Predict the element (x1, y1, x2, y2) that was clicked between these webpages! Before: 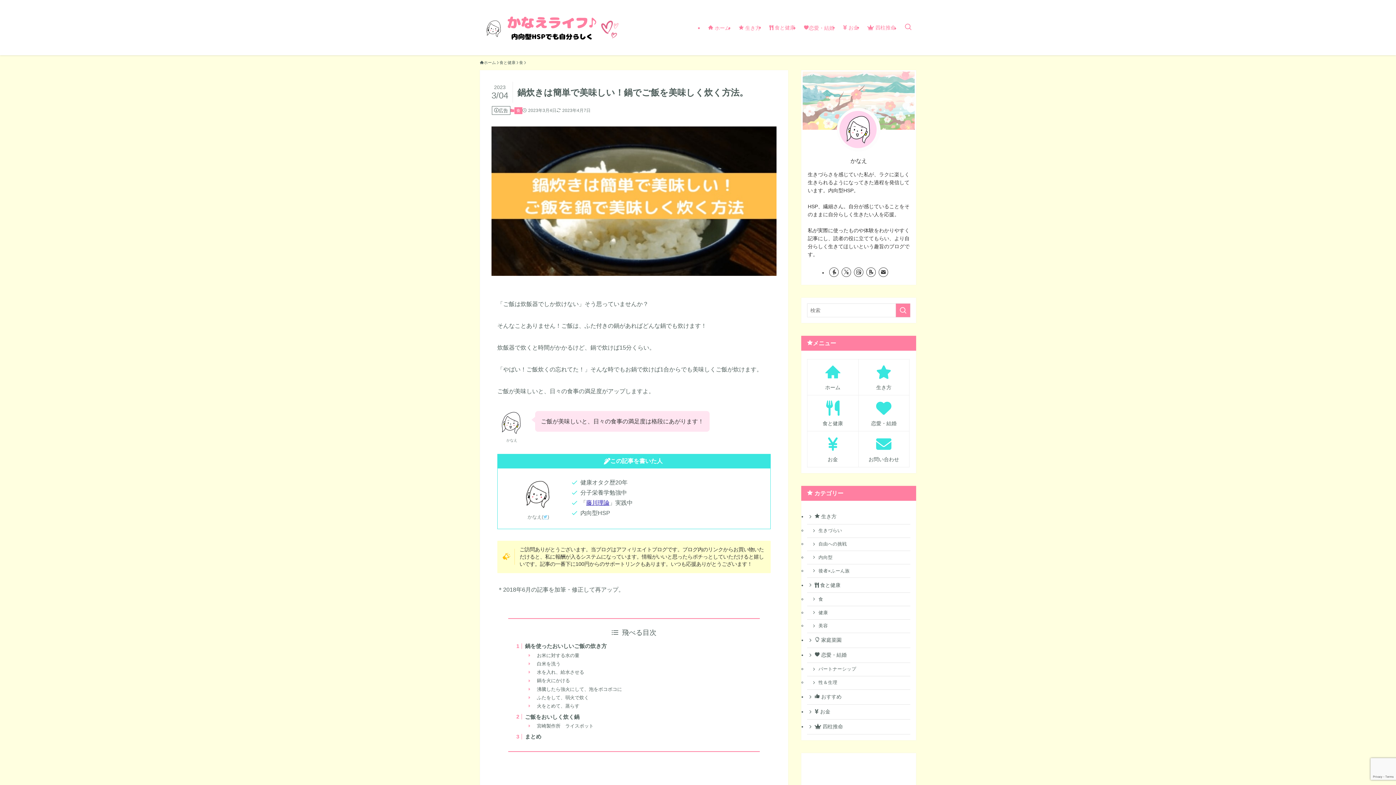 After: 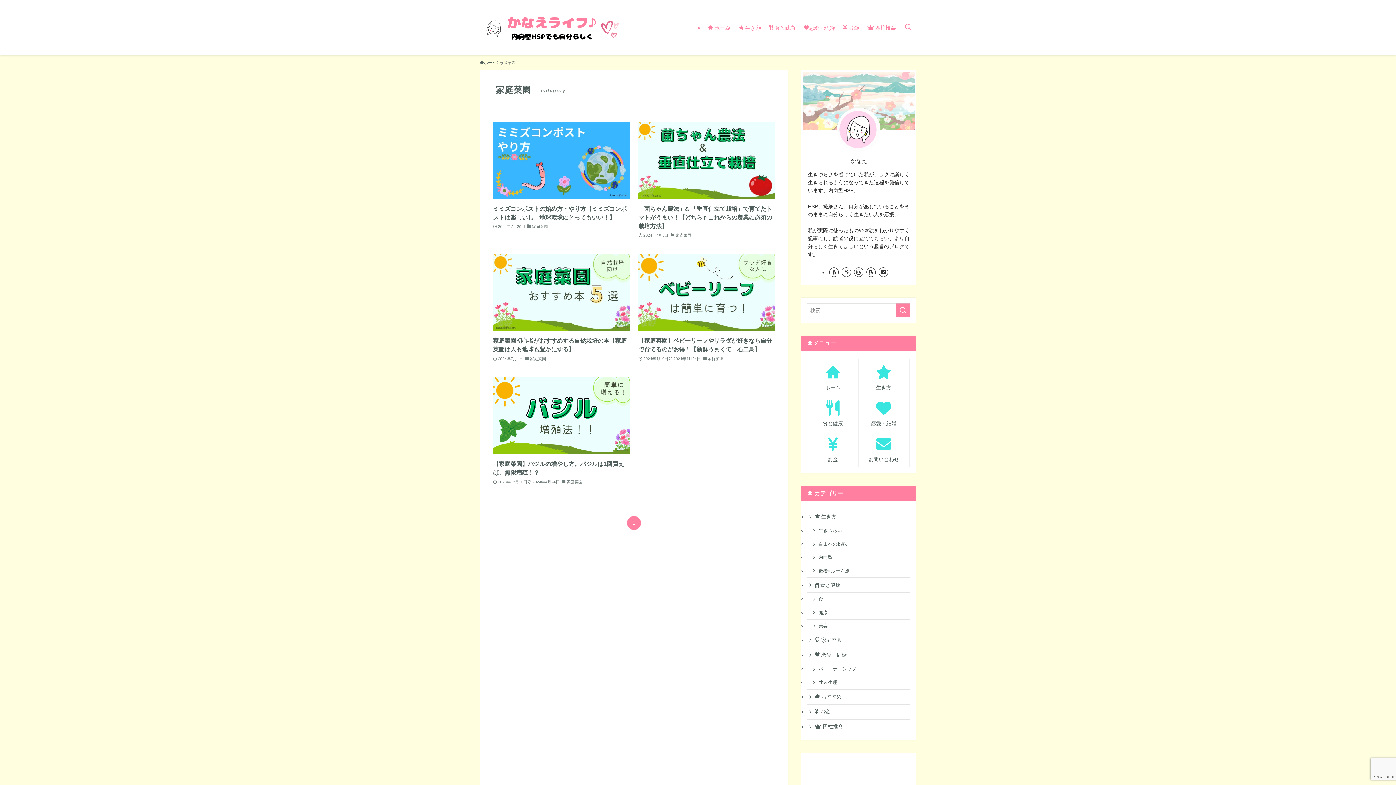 Action: label:  家庭菜園 bbox: (807, 633, 910, 648)